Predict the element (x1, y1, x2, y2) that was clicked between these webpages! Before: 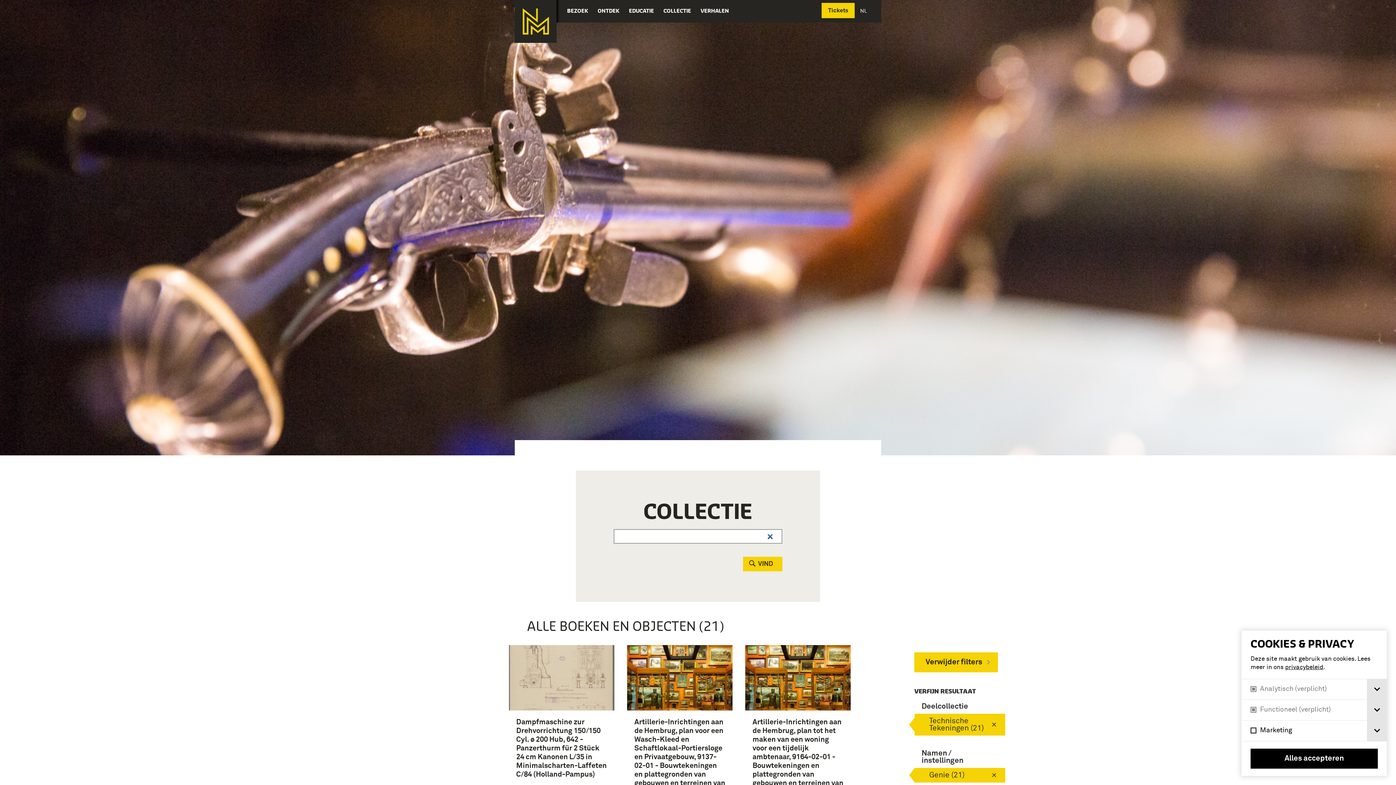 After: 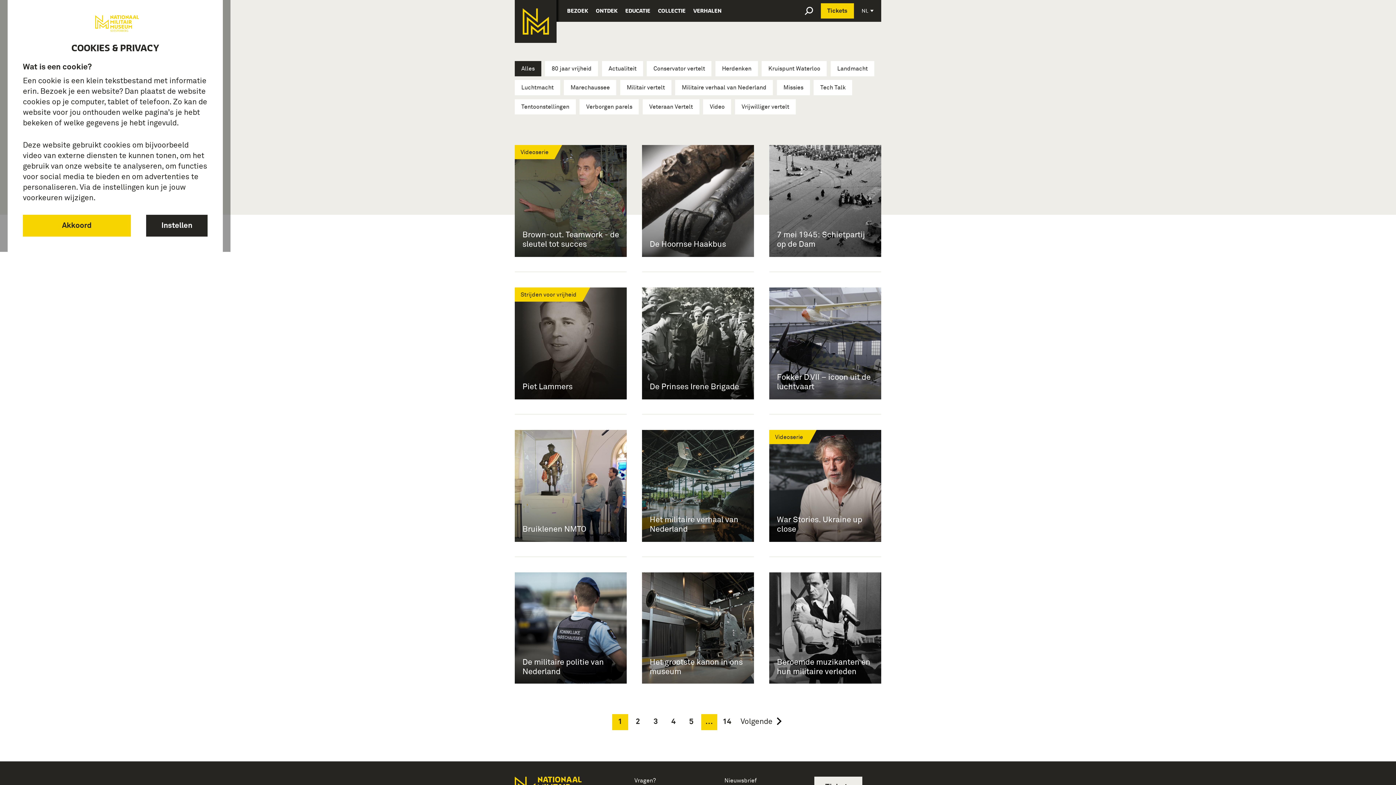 Action: bbox: (700, 0, 729, 21) label: VERHALEN